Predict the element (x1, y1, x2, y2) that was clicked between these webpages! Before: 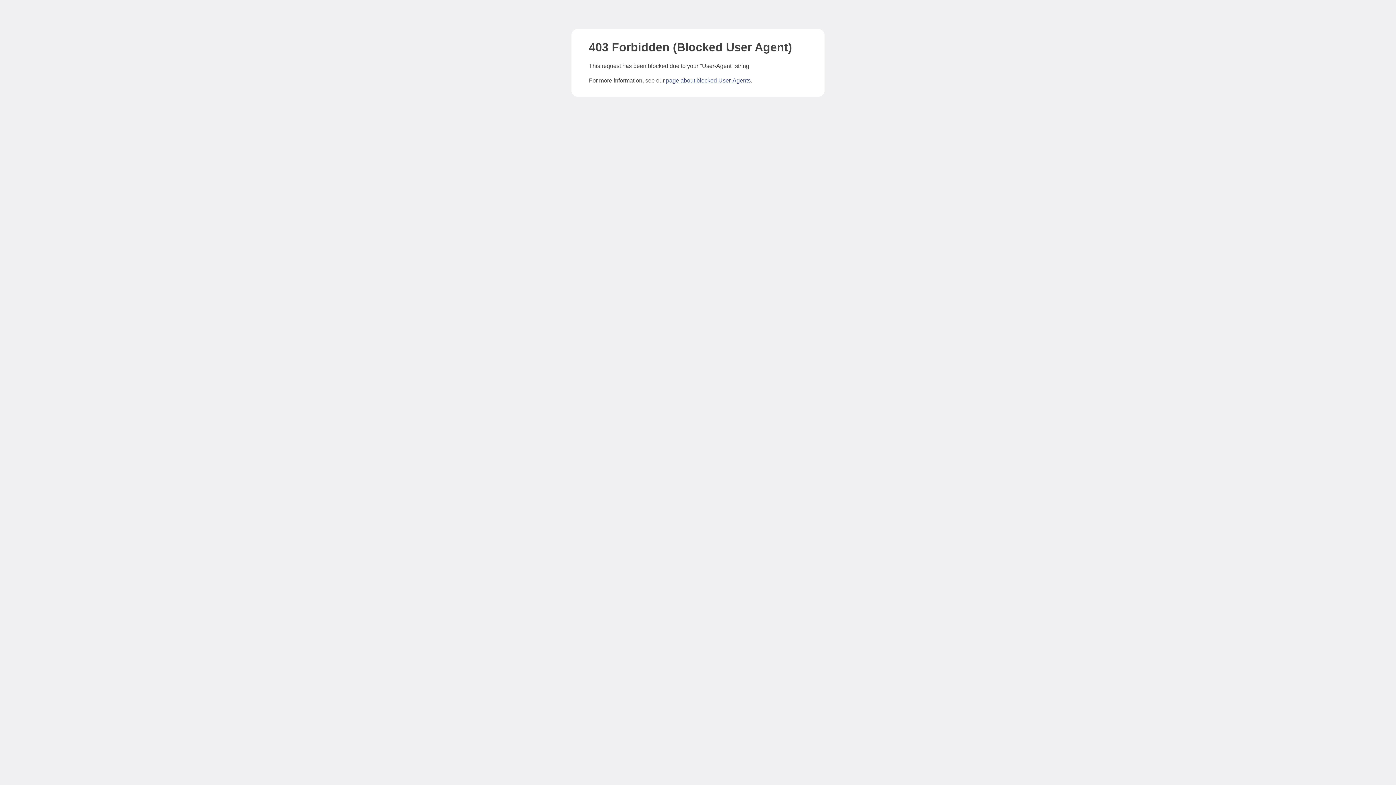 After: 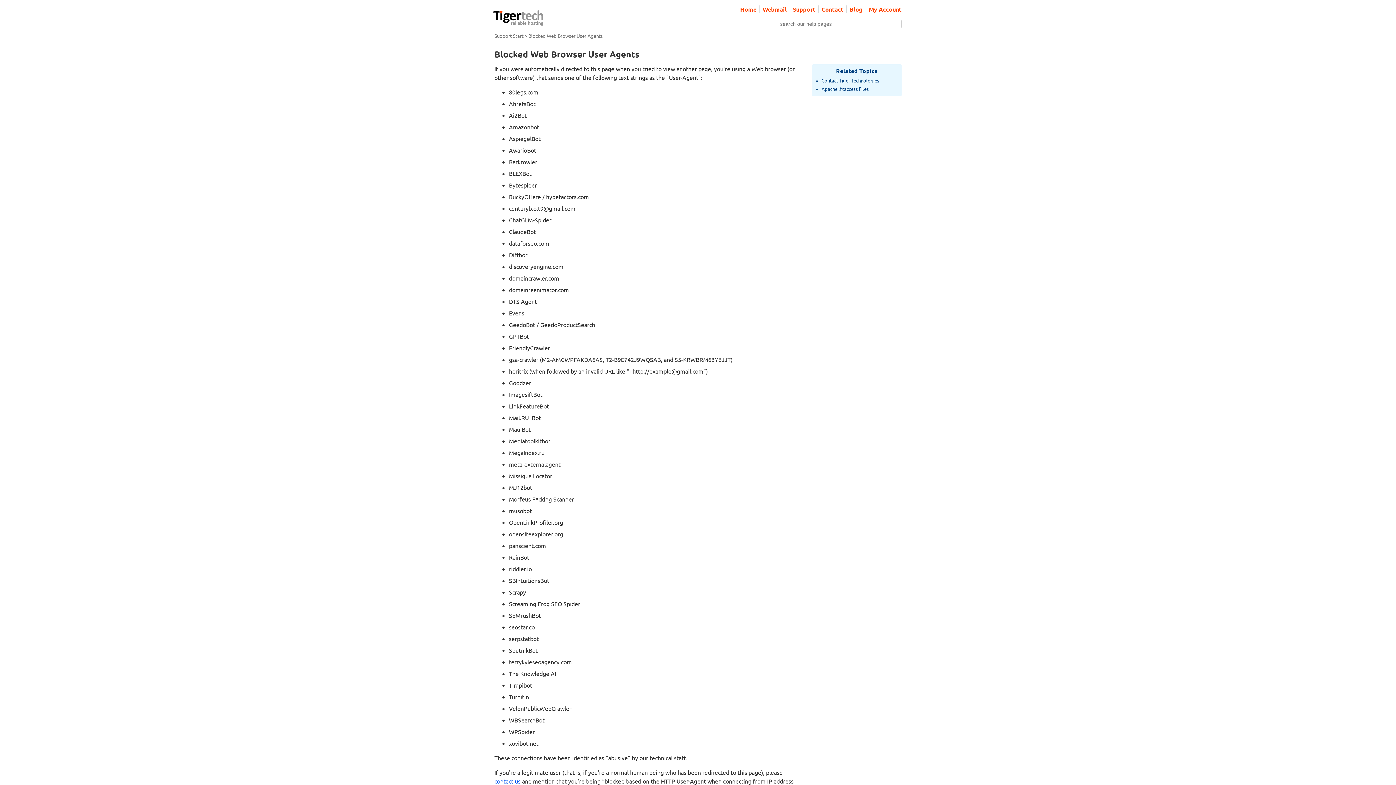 Action: bbox: (666, 77, 750, 83) label: page about blocked User-Agents